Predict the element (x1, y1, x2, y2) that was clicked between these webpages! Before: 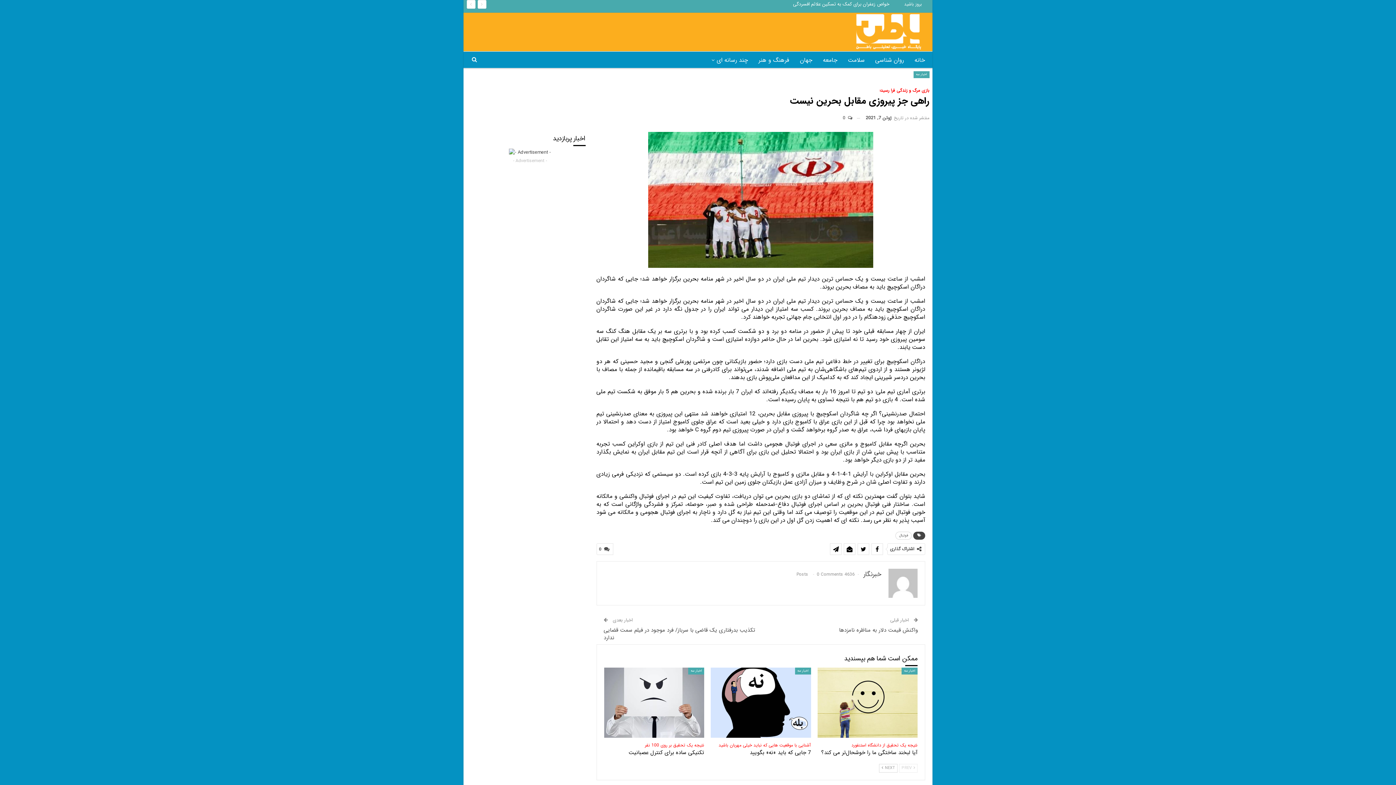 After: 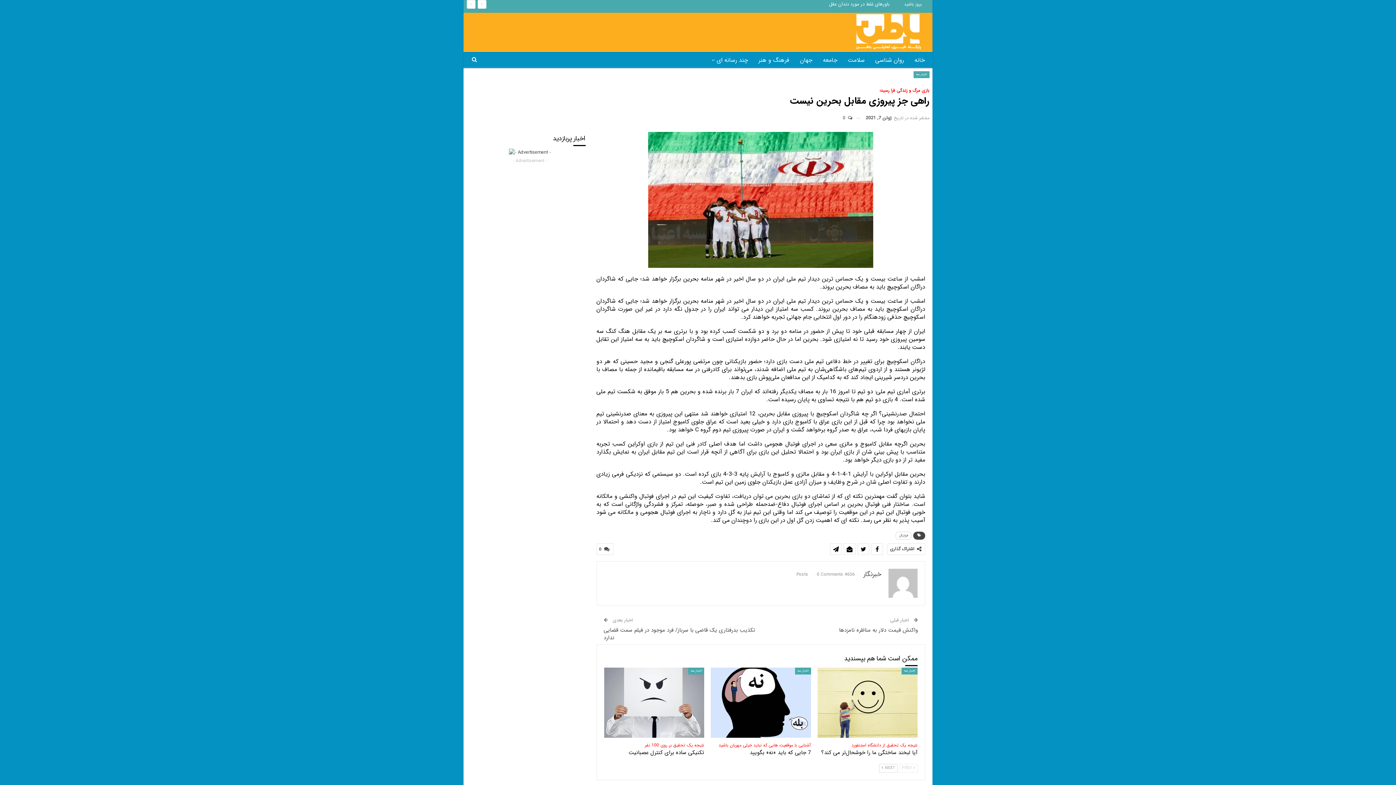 Action: bbox: (844, 543, 855, 554)